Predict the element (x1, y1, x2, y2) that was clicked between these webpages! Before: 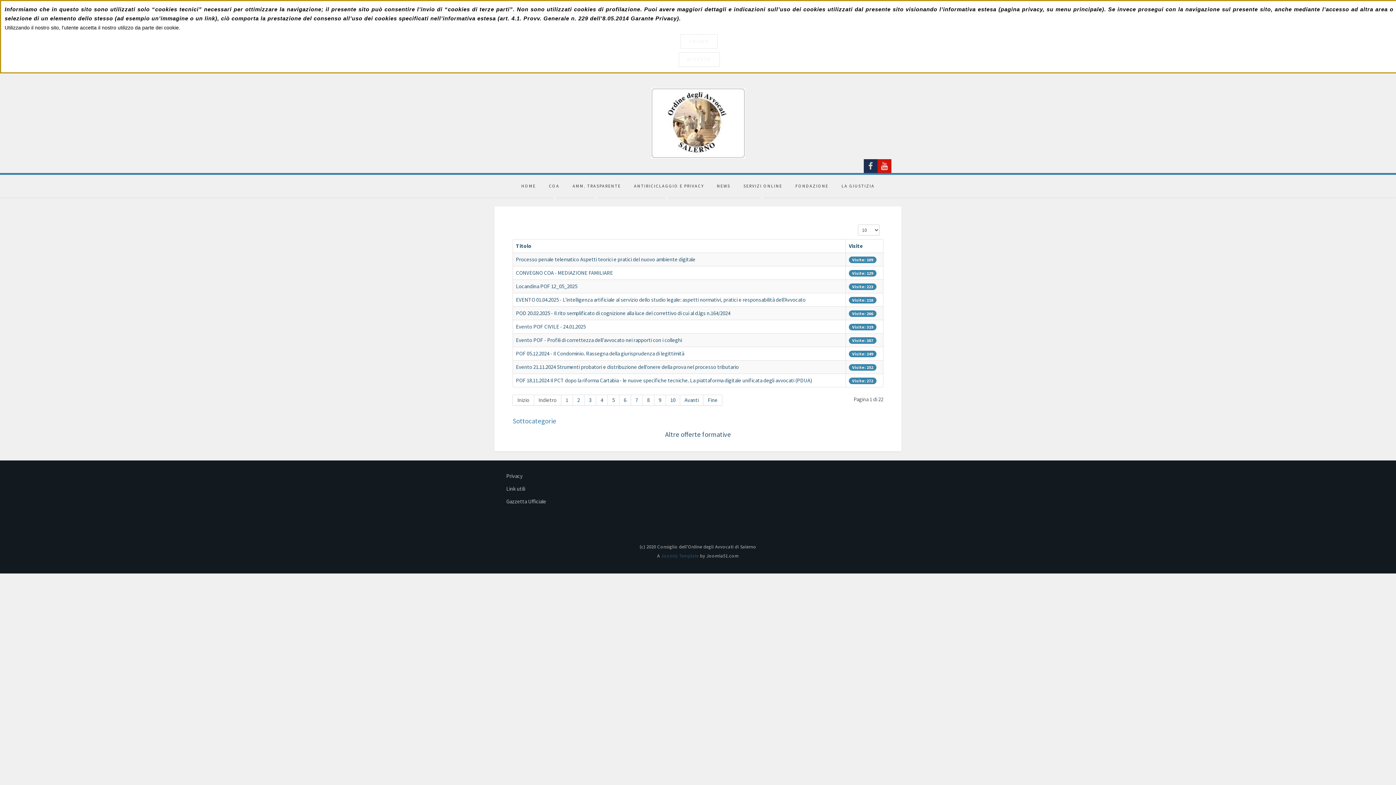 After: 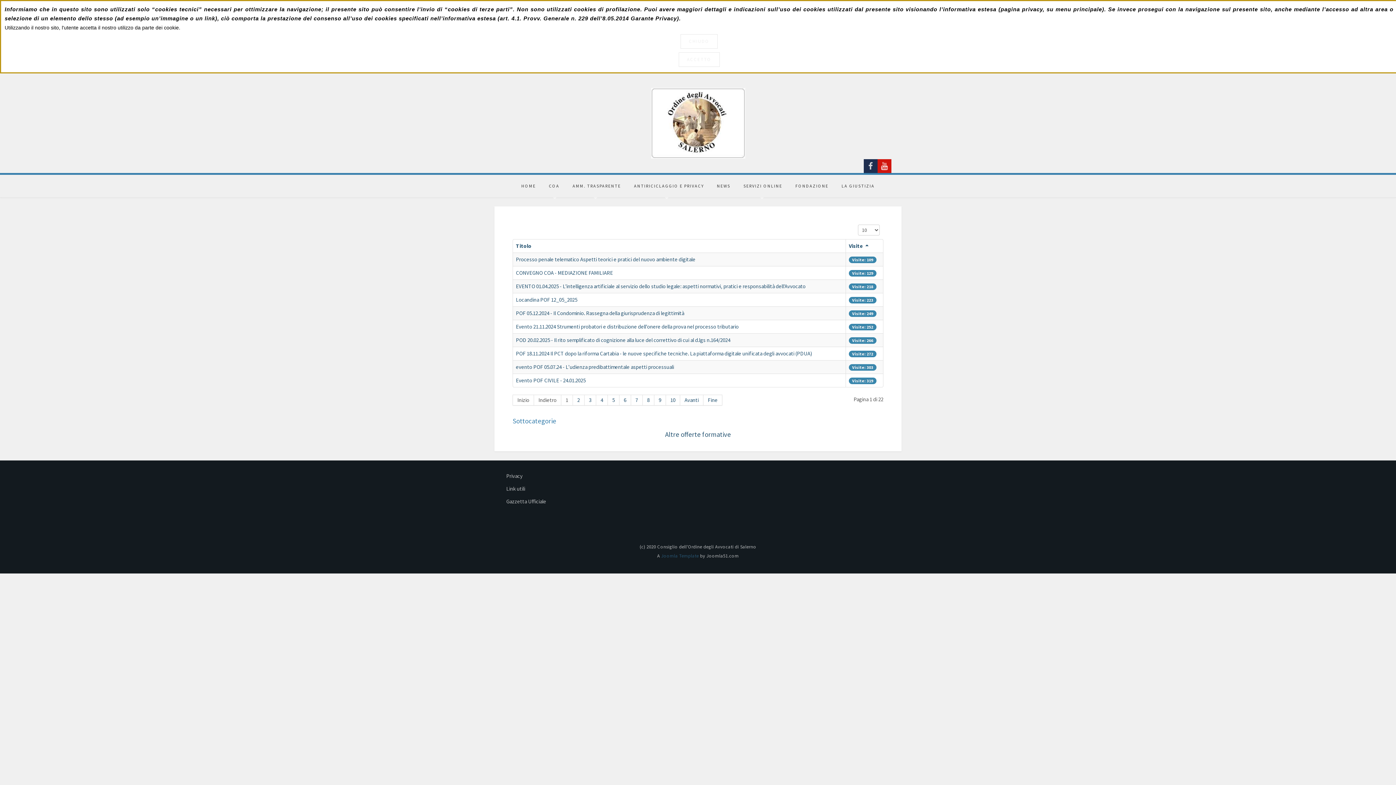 Action: bbox: (849, 242, 863, 249) label: Visite